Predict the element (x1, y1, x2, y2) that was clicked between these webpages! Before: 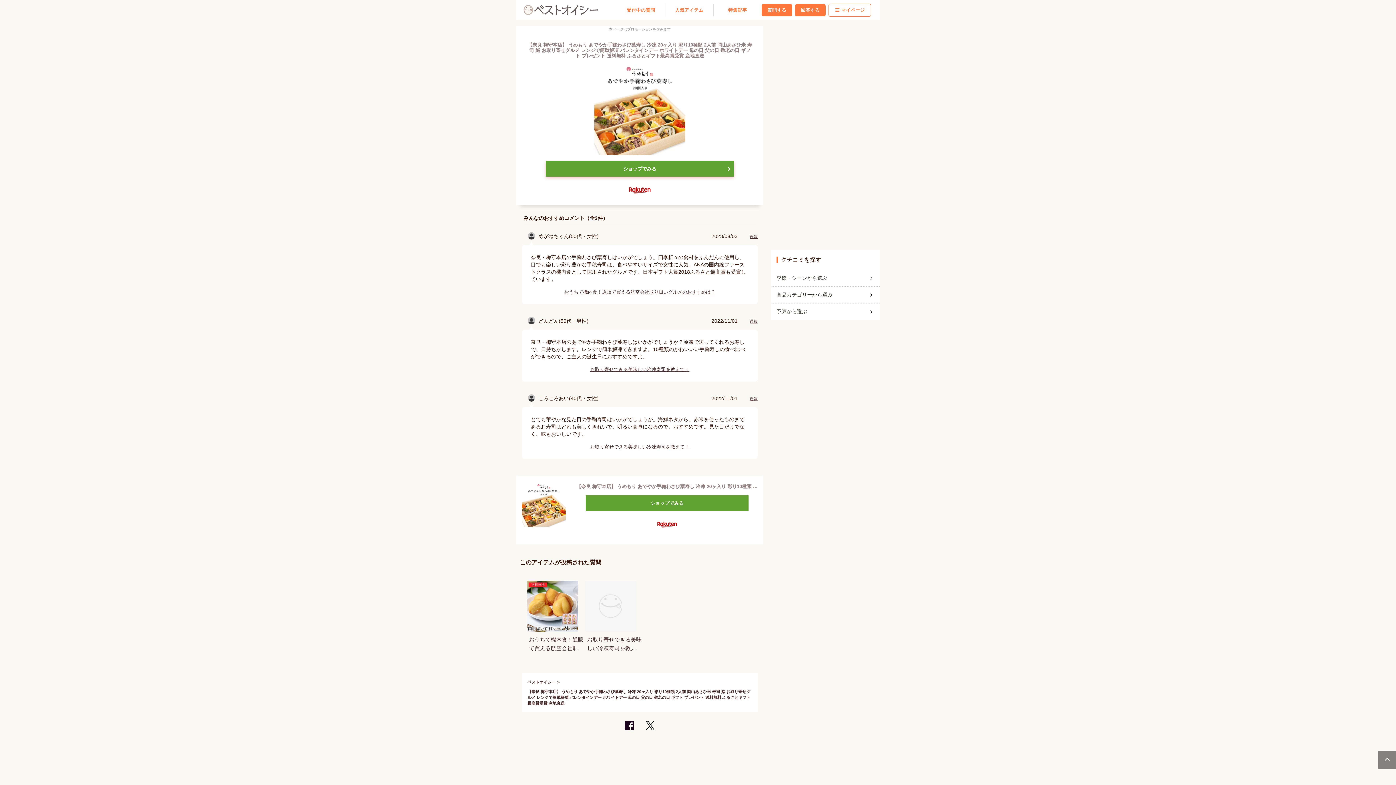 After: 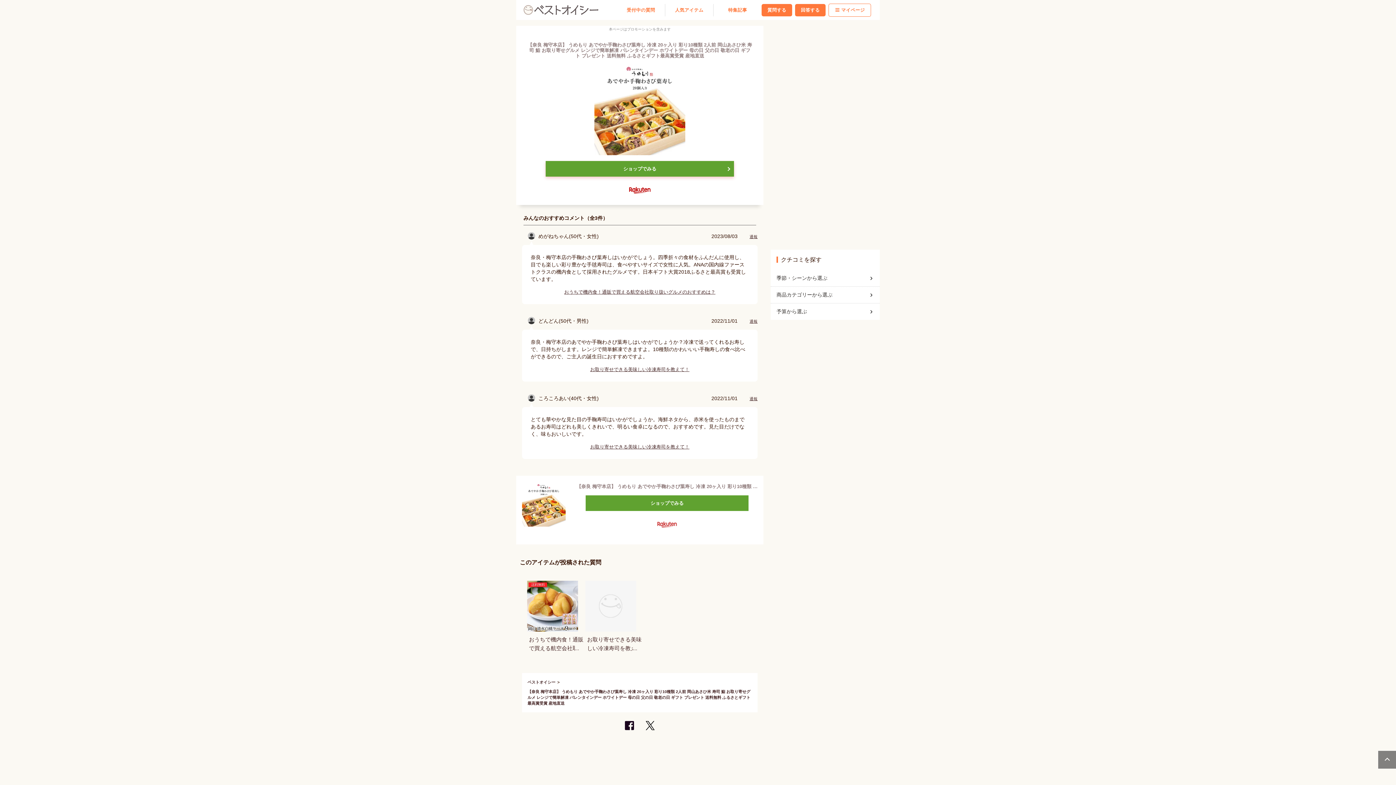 Action: bbox: (652, 516, 681, 532)